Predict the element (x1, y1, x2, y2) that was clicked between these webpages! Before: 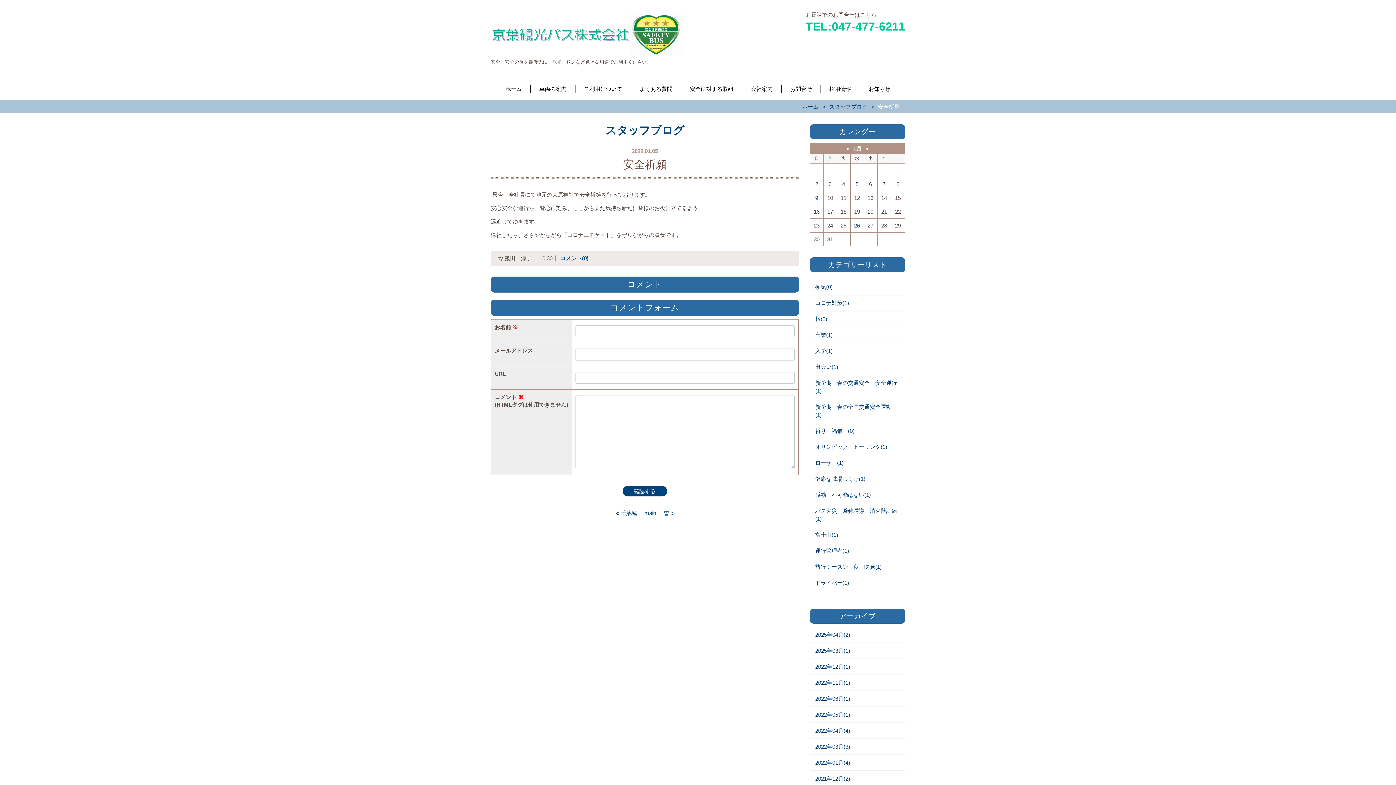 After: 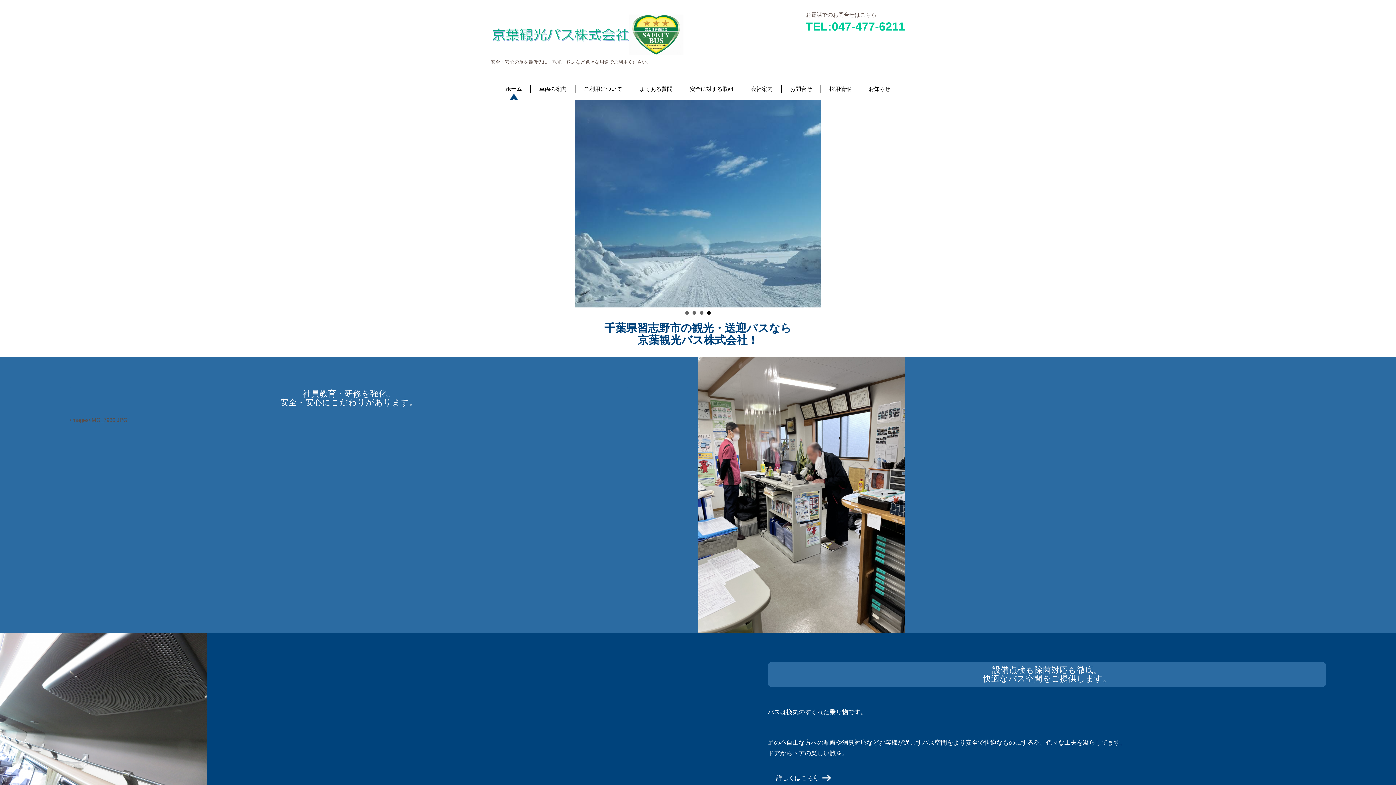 Action: bbox: (496, 81, 530, 100) label: ホーム